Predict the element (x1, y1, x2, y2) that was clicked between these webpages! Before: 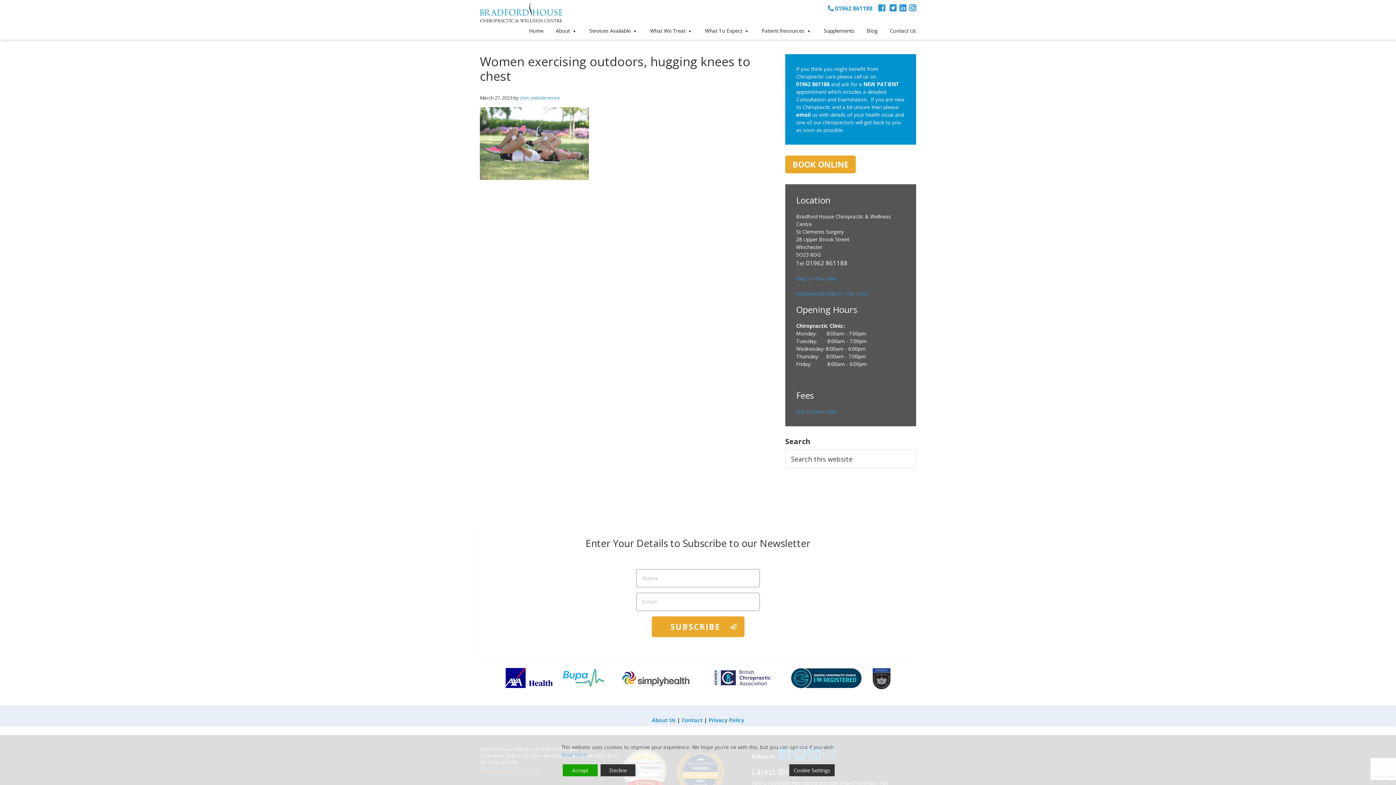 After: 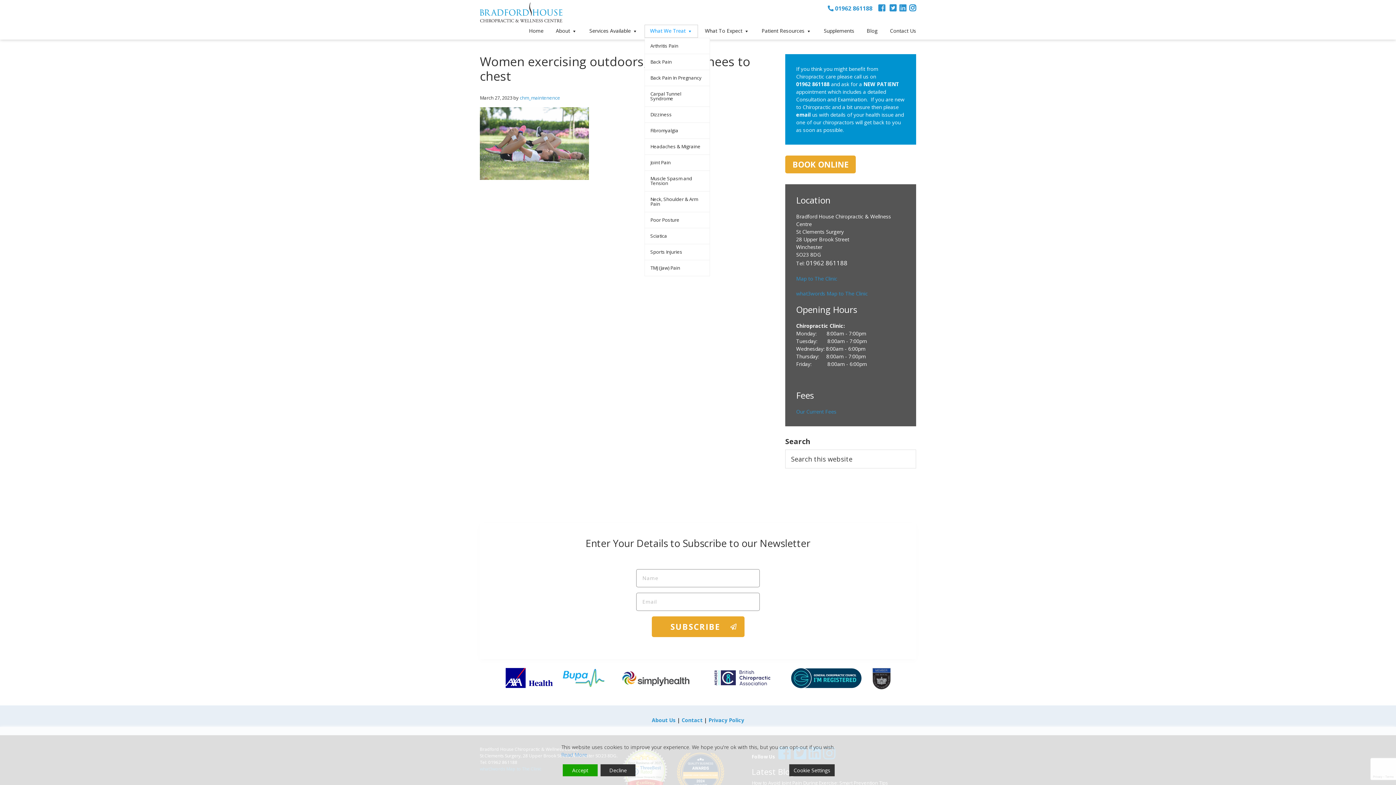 Action: label: What We Treat bbox: (644, 24, 698, 37)